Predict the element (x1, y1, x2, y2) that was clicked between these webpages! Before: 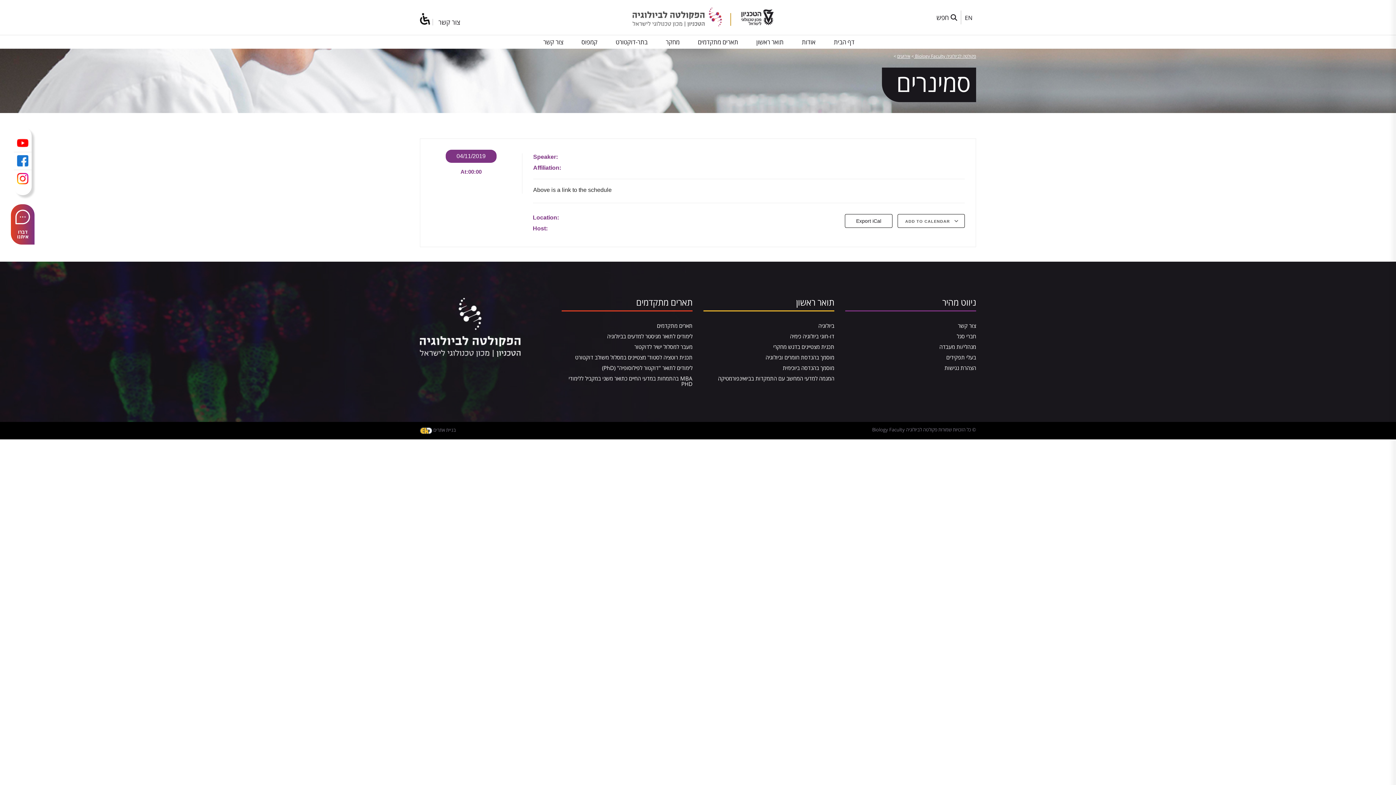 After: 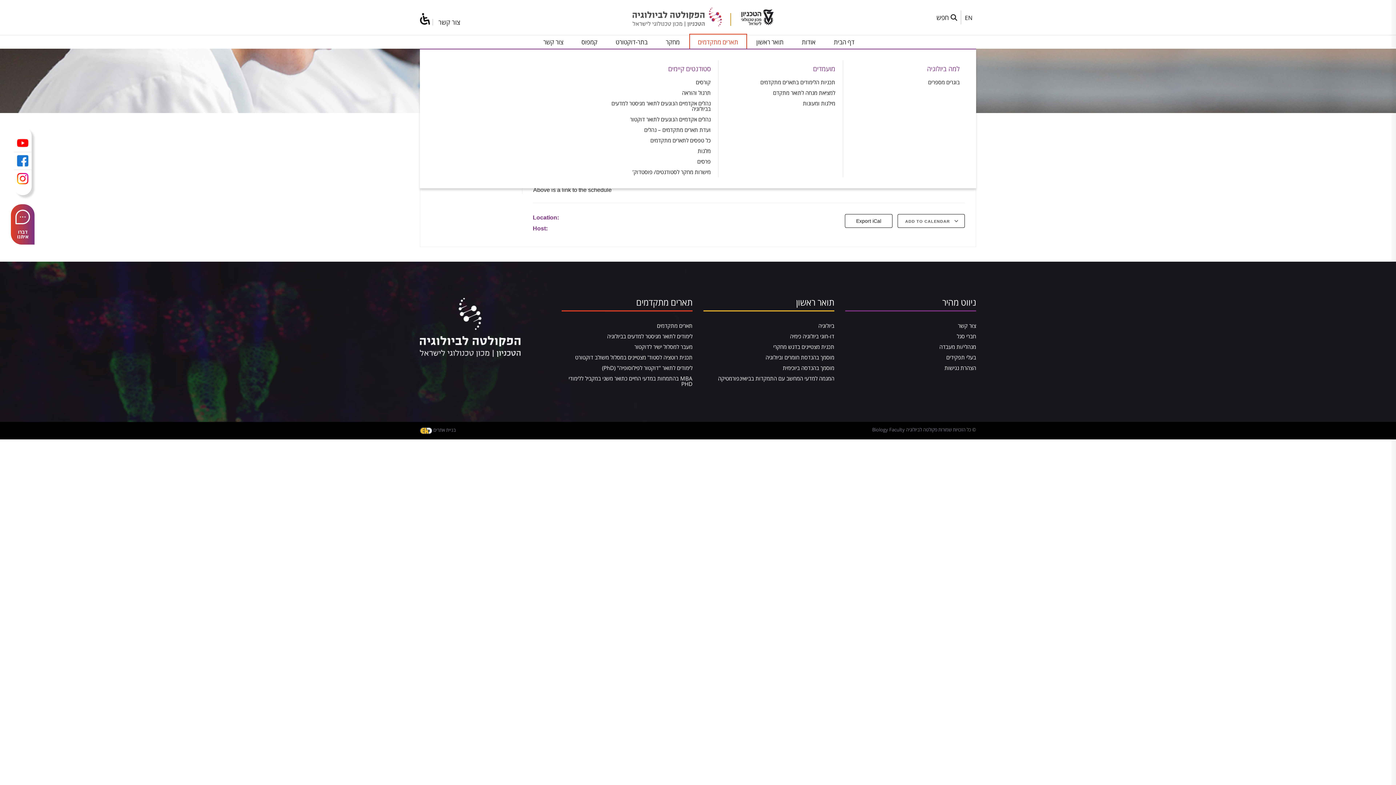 Action: bbox: (690, 35, 745, 48) label: תארים מתקדמים